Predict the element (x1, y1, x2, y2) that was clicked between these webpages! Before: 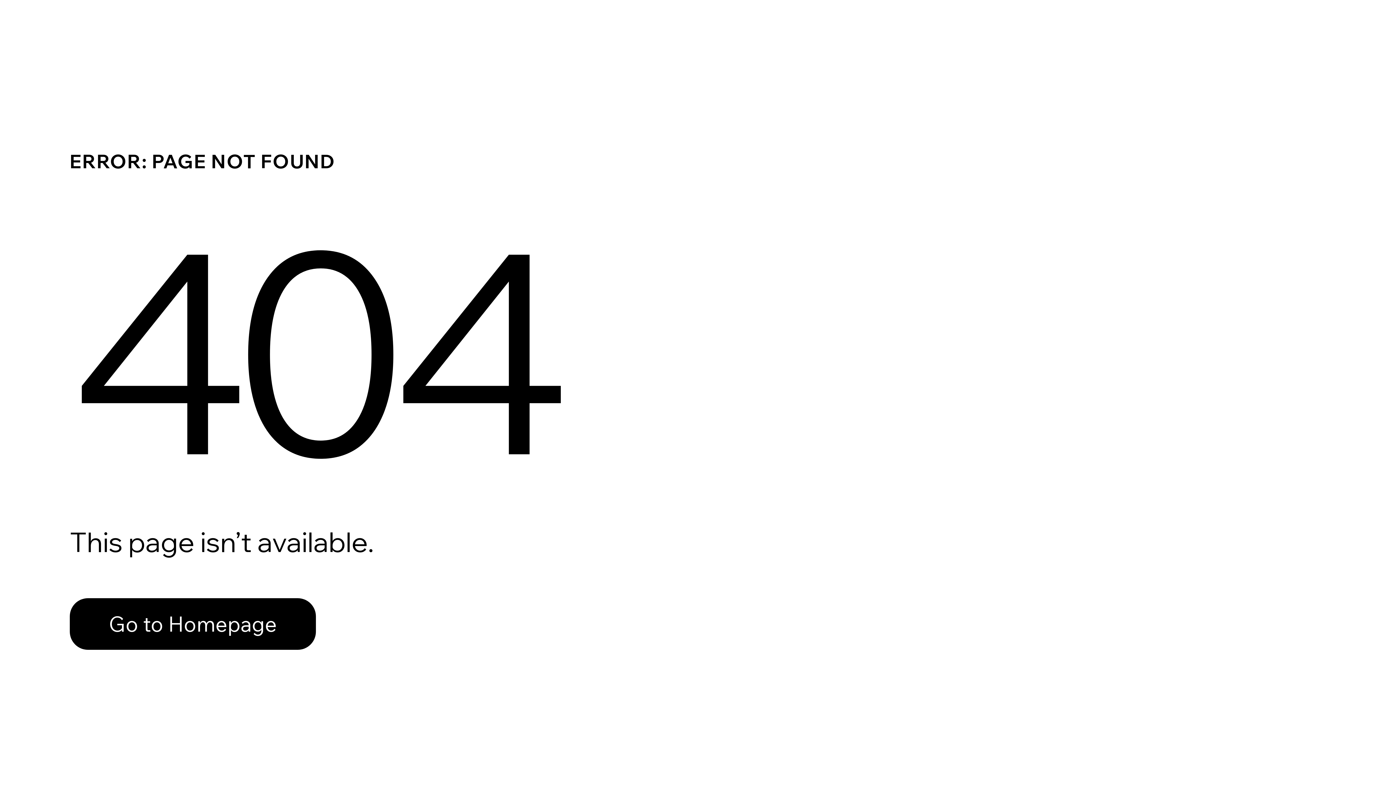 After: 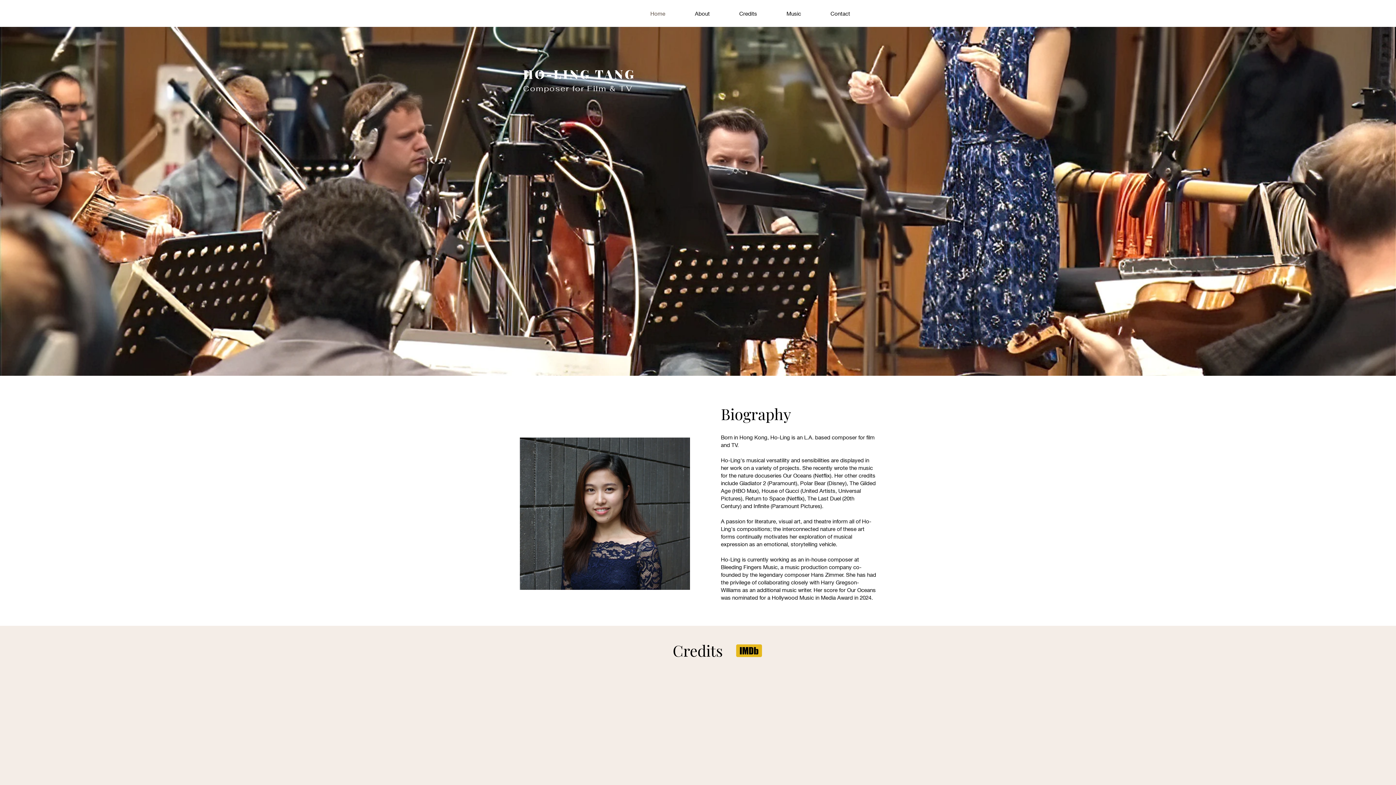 Action: label: Go to Homepage bbox: (69, 598, 316, 650)